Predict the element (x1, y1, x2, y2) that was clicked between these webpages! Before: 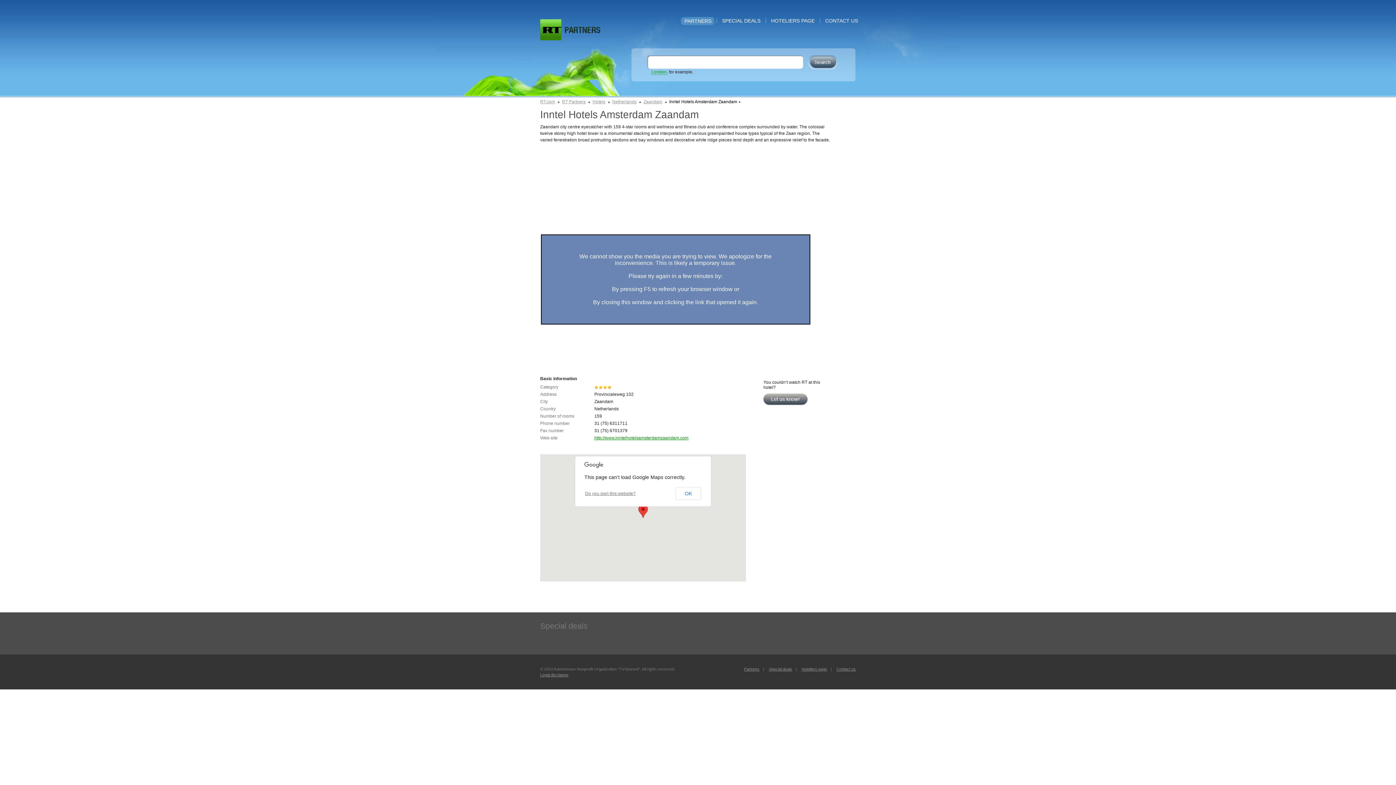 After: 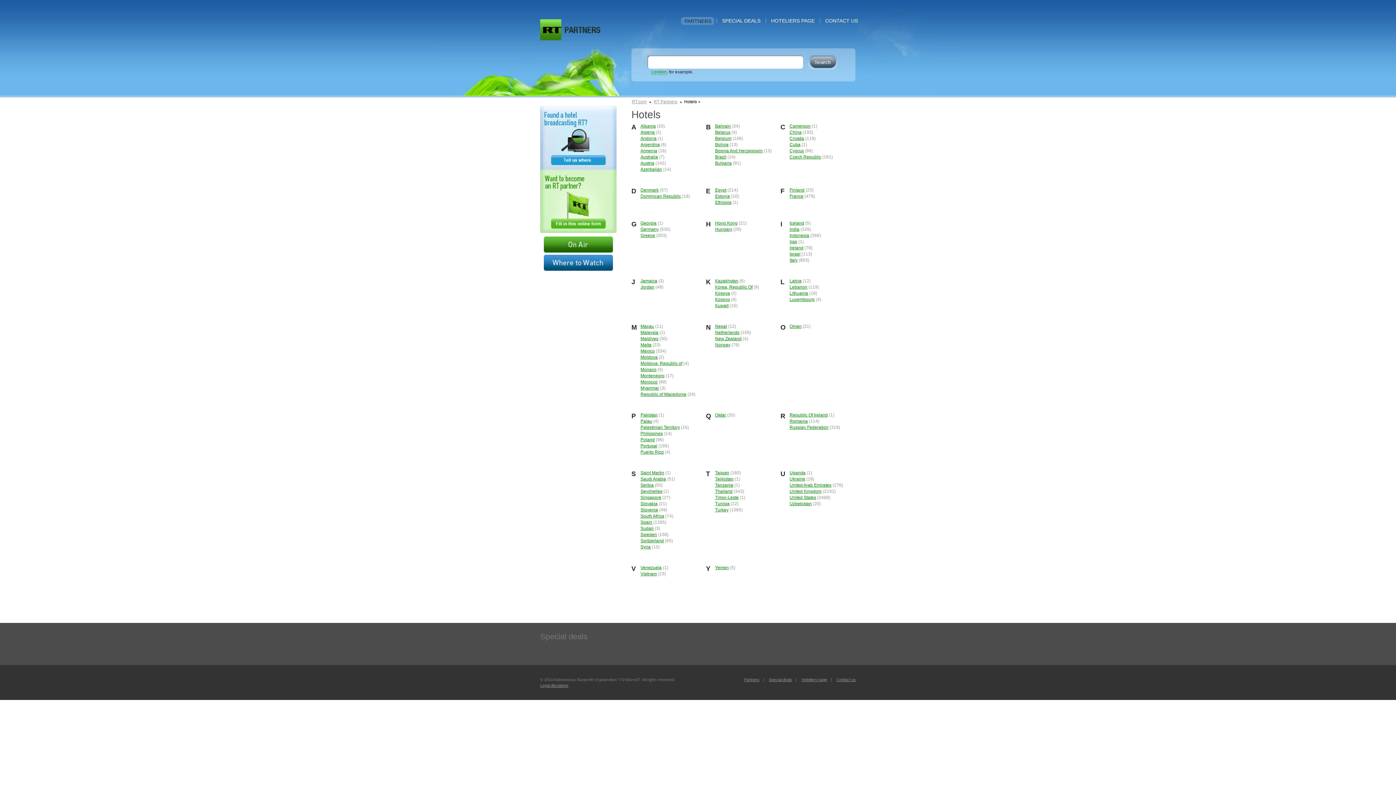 Action: bbox: (592, 99, 605, 104) label: Hotels